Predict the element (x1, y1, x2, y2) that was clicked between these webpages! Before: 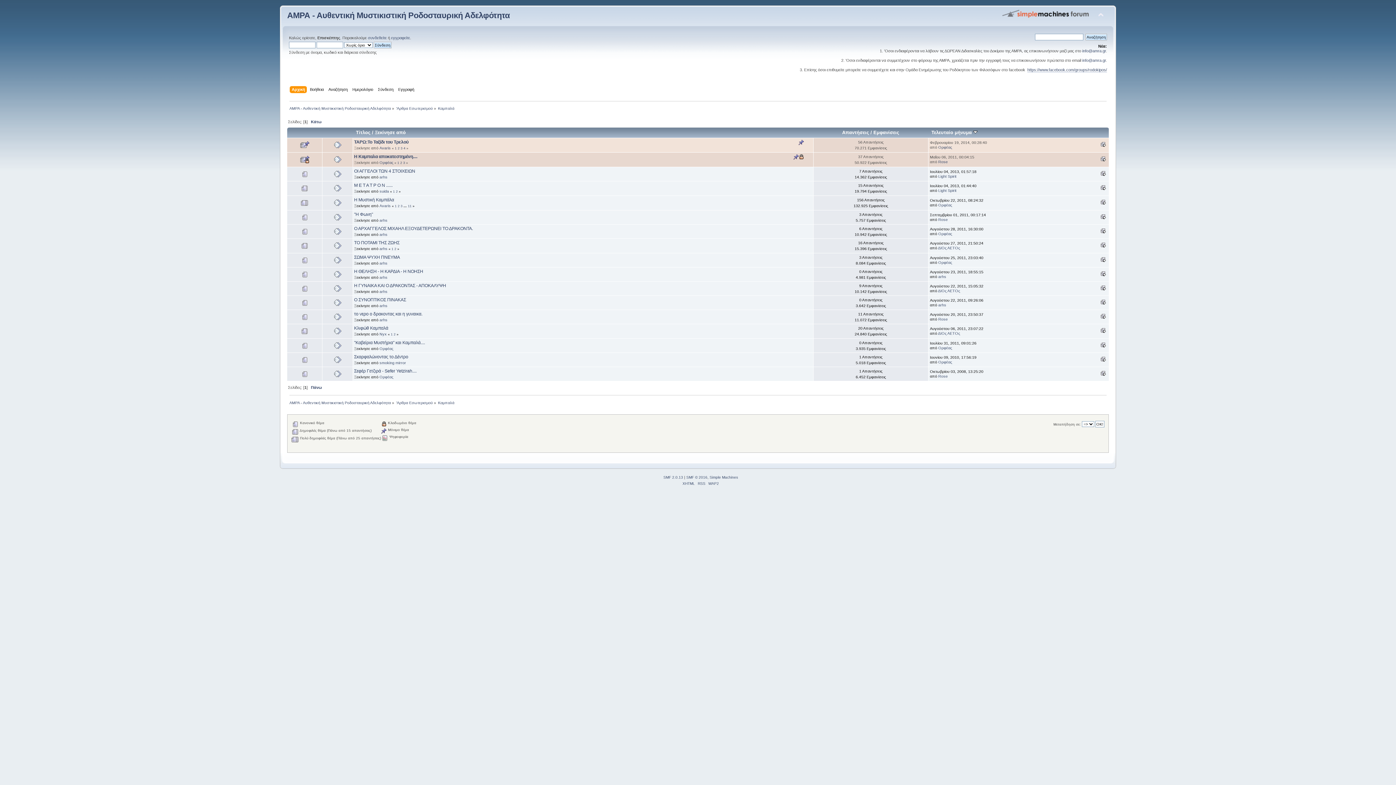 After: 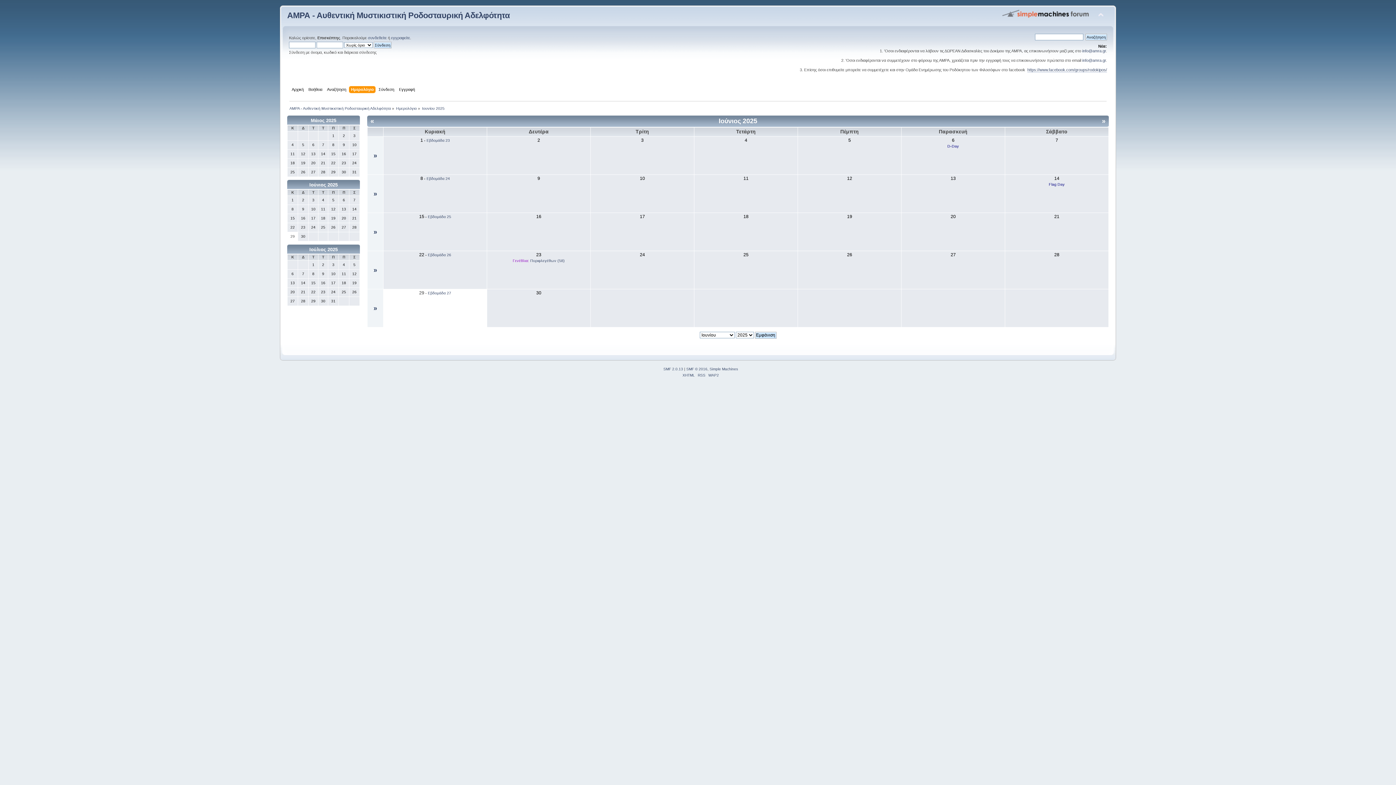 Action: bbox: (352, 86, 375, 94) label: Ημερολόγιο